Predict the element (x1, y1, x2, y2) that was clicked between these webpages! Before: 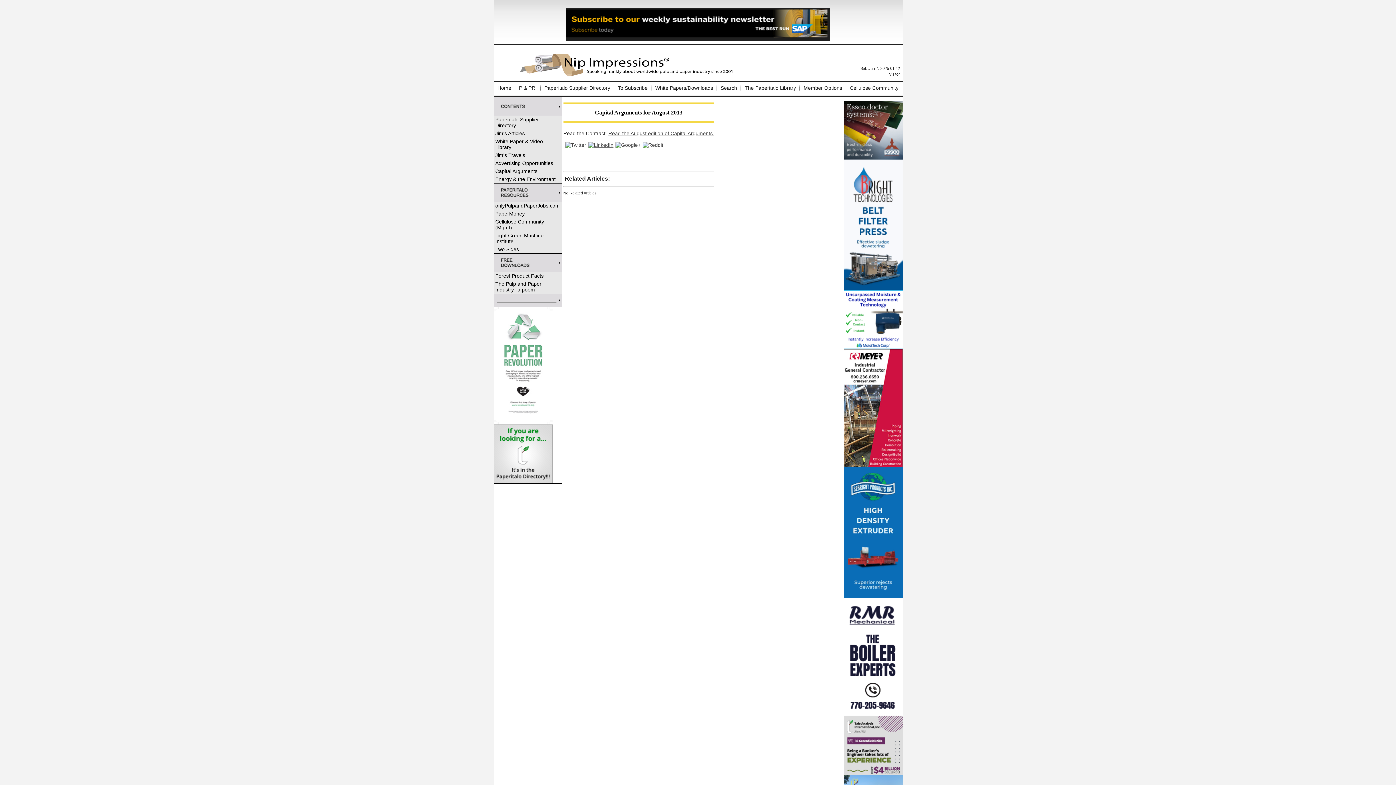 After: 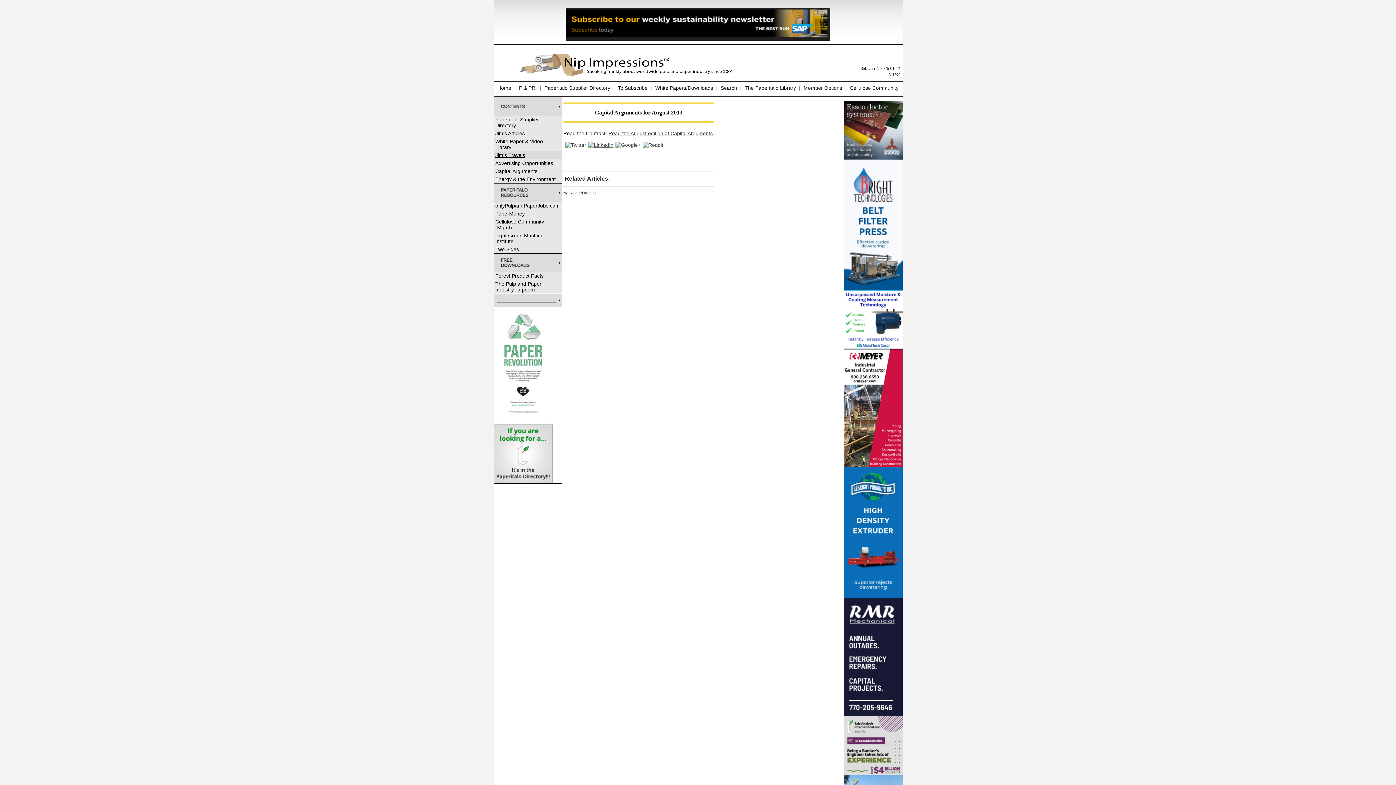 Action: label: Jim's Travels bbox: (493, 151, 561, 159)